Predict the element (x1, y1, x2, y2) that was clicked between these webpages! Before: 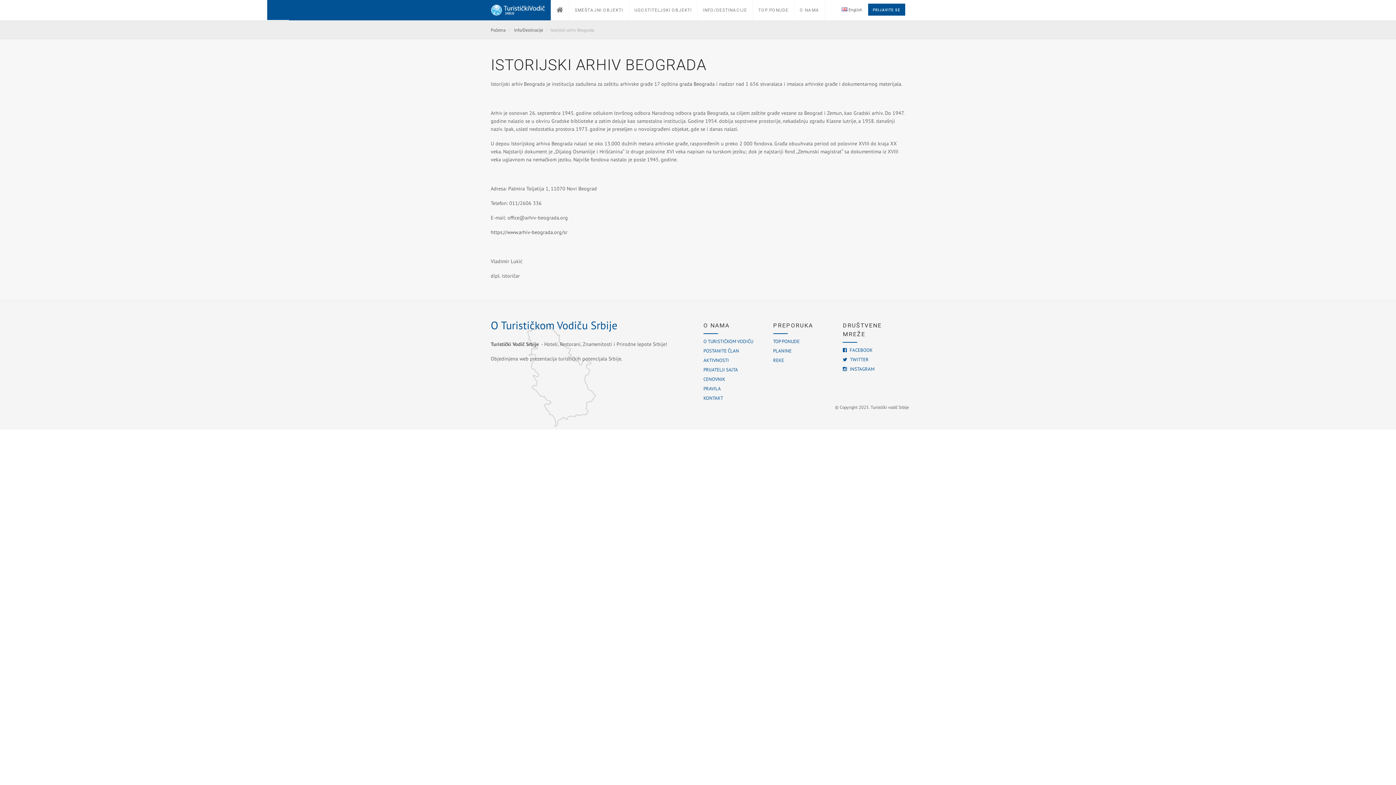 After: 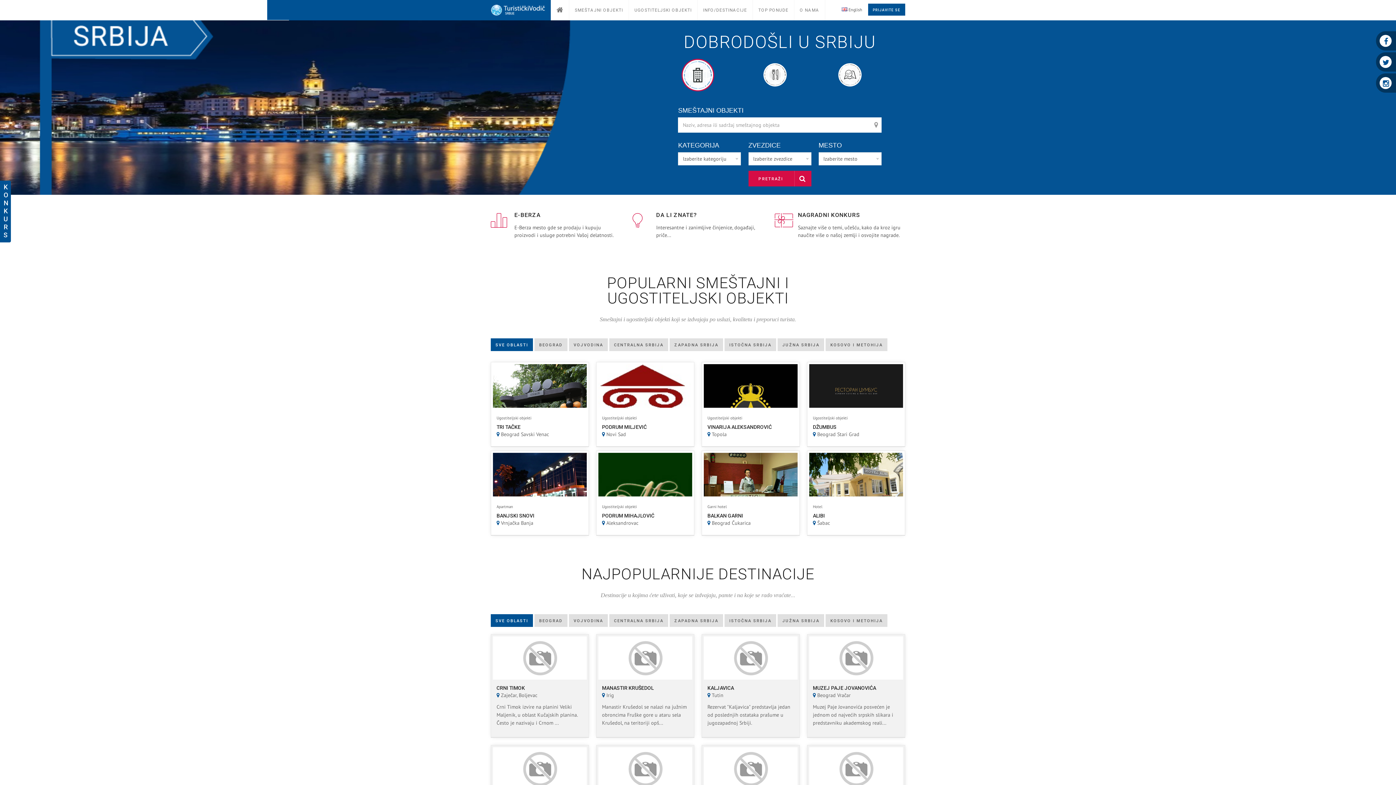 Action: bbox: (485, 0, 550, 20)